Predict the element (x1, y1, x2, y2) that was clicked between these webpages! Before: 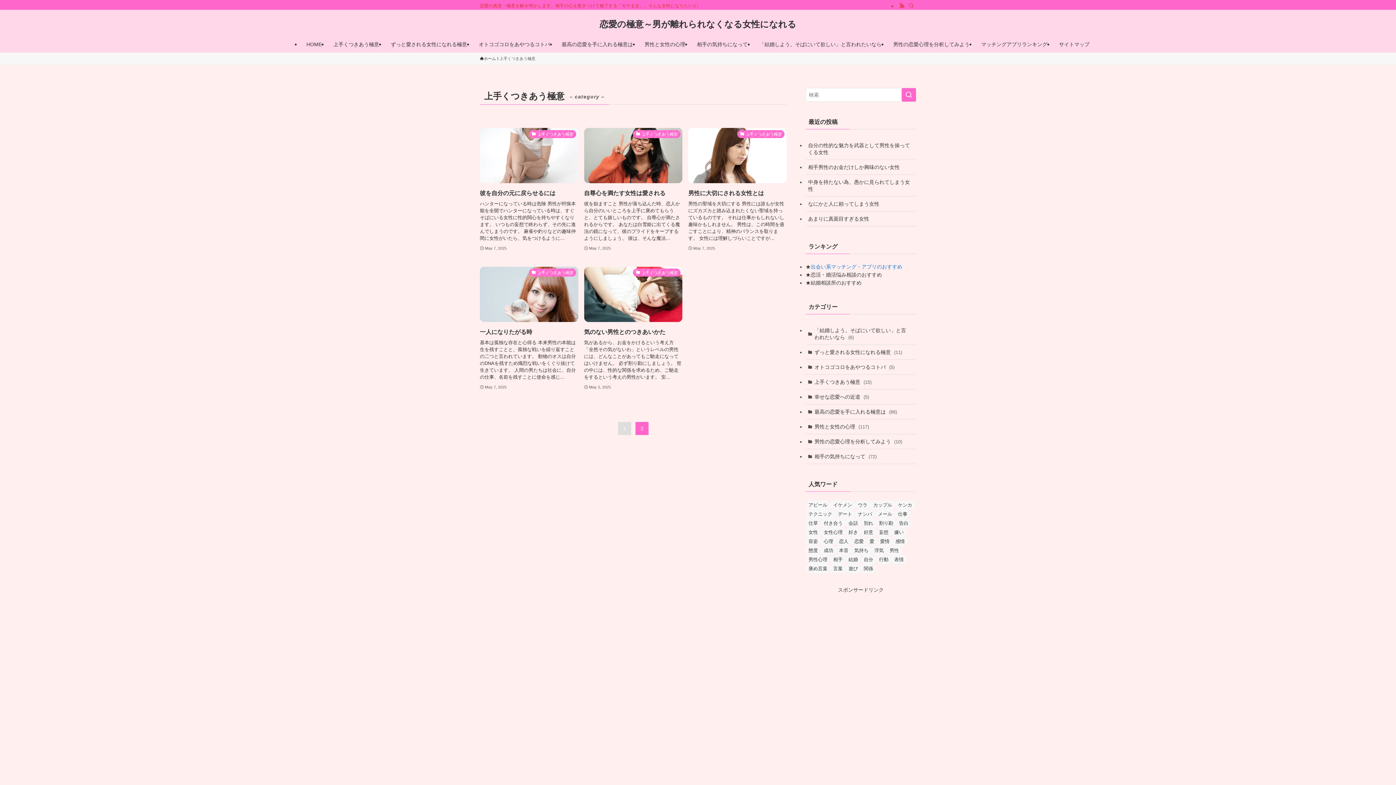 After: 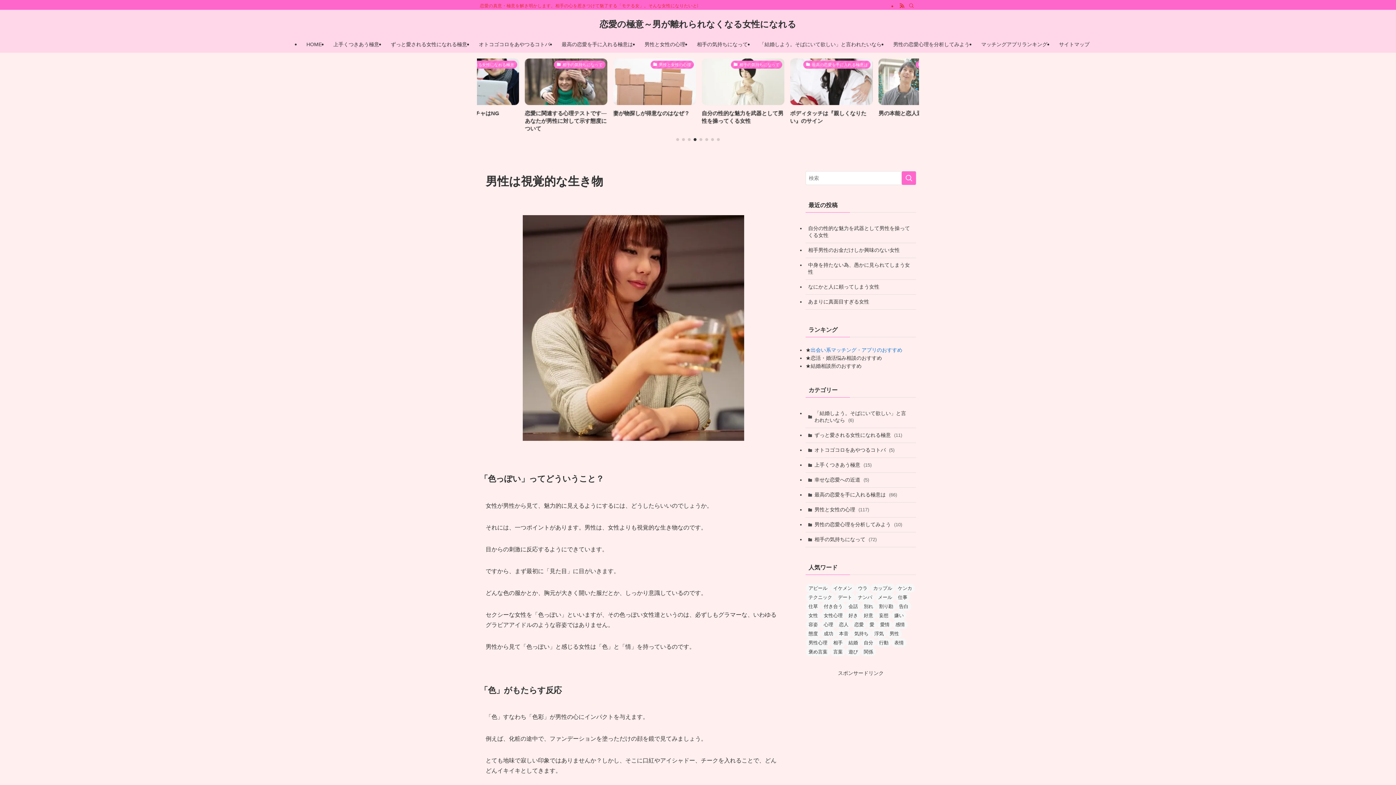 Action: bbox: (480, 55, 496, 61) label: ホーム